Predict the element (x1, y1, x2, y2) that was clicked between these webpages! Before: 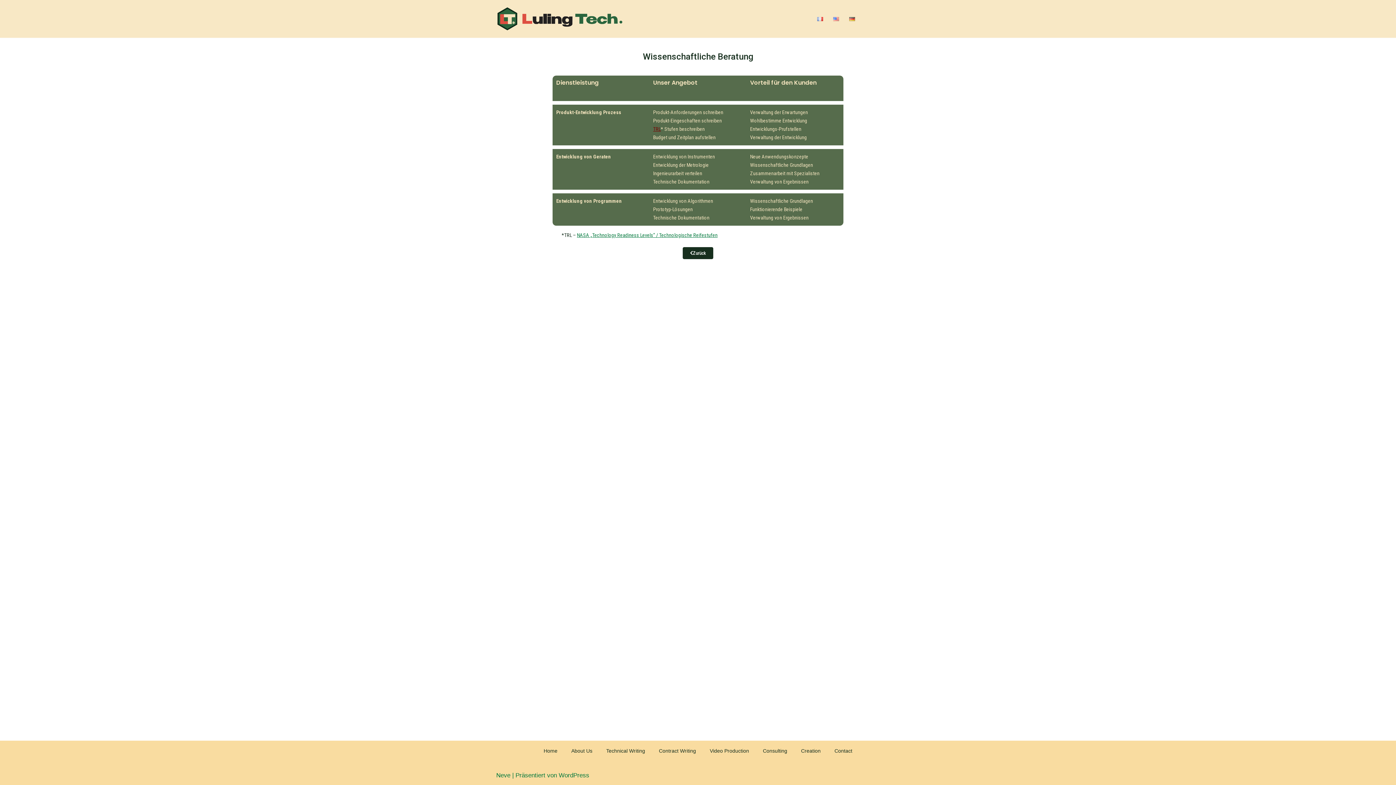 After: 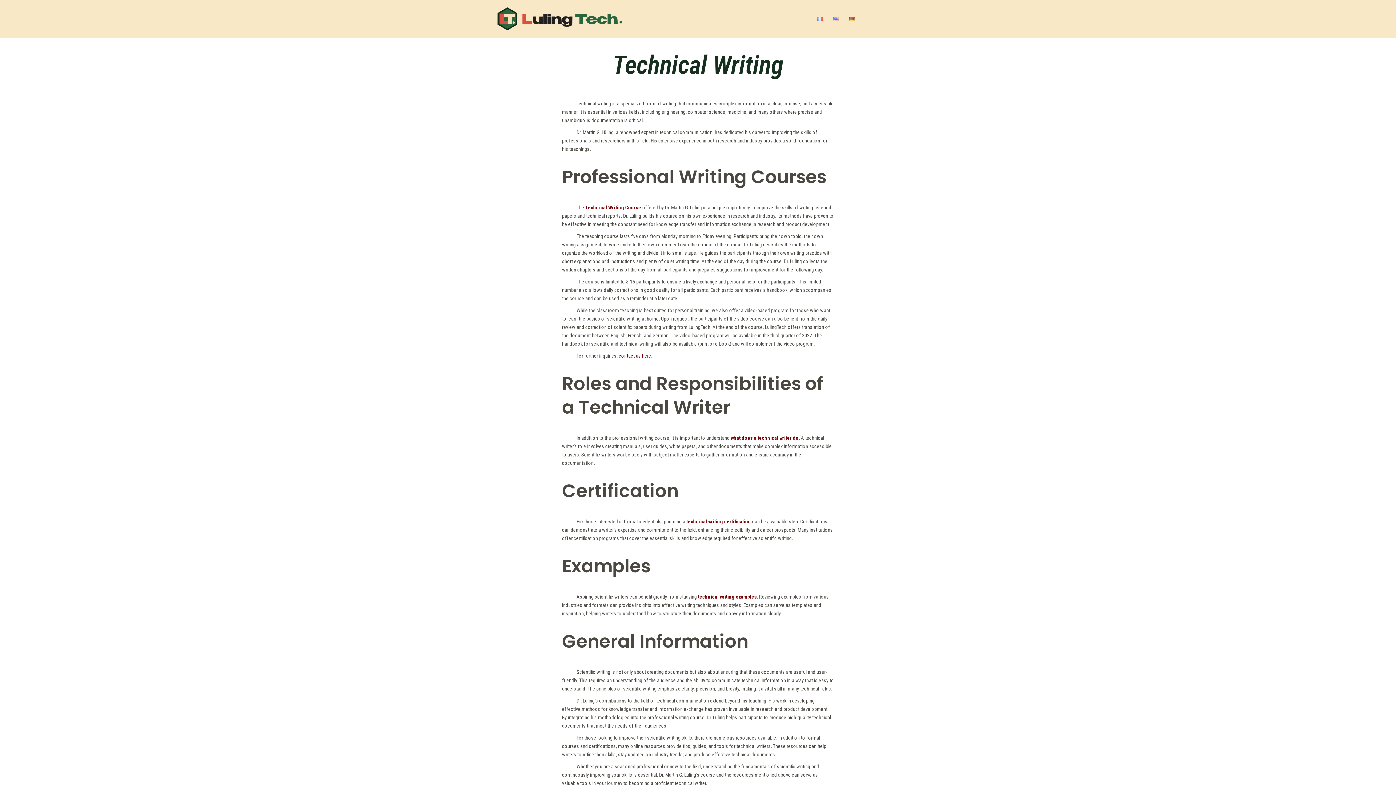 Action: bbox: (606, 745, 645, 756) label: Technical Writing